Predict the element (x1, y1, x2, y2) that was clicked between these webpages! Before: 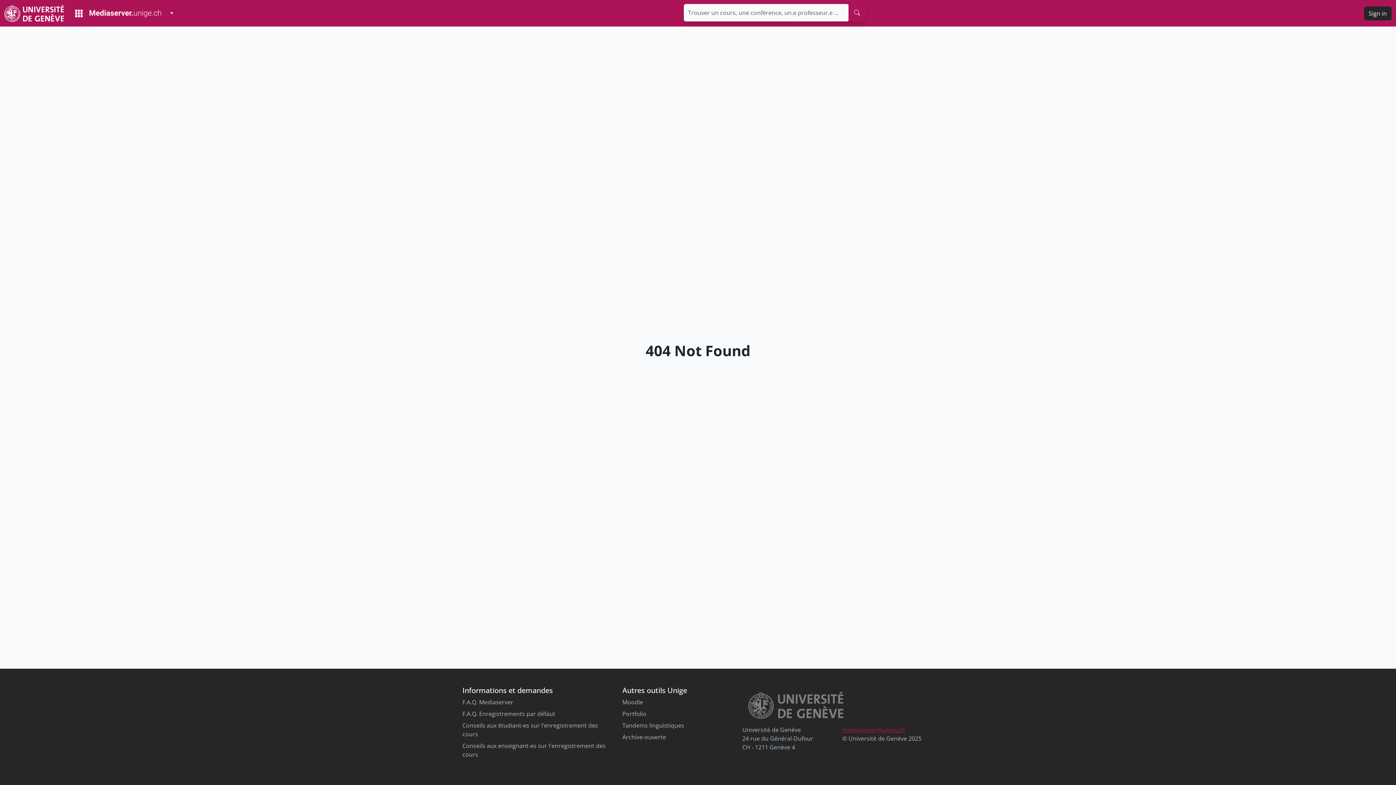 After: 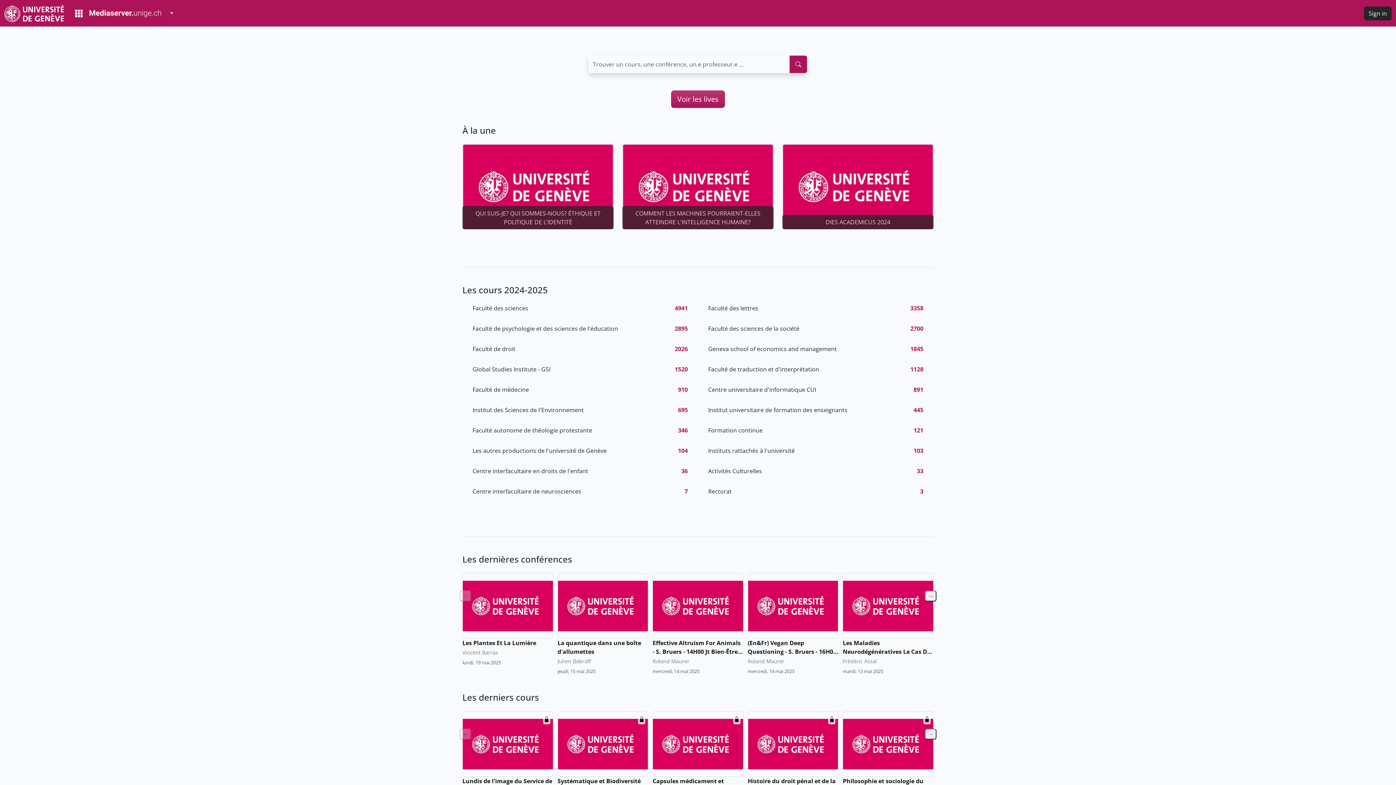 Action: bbox: (69, 6, 166, 20) label: Mediaserver Home Page